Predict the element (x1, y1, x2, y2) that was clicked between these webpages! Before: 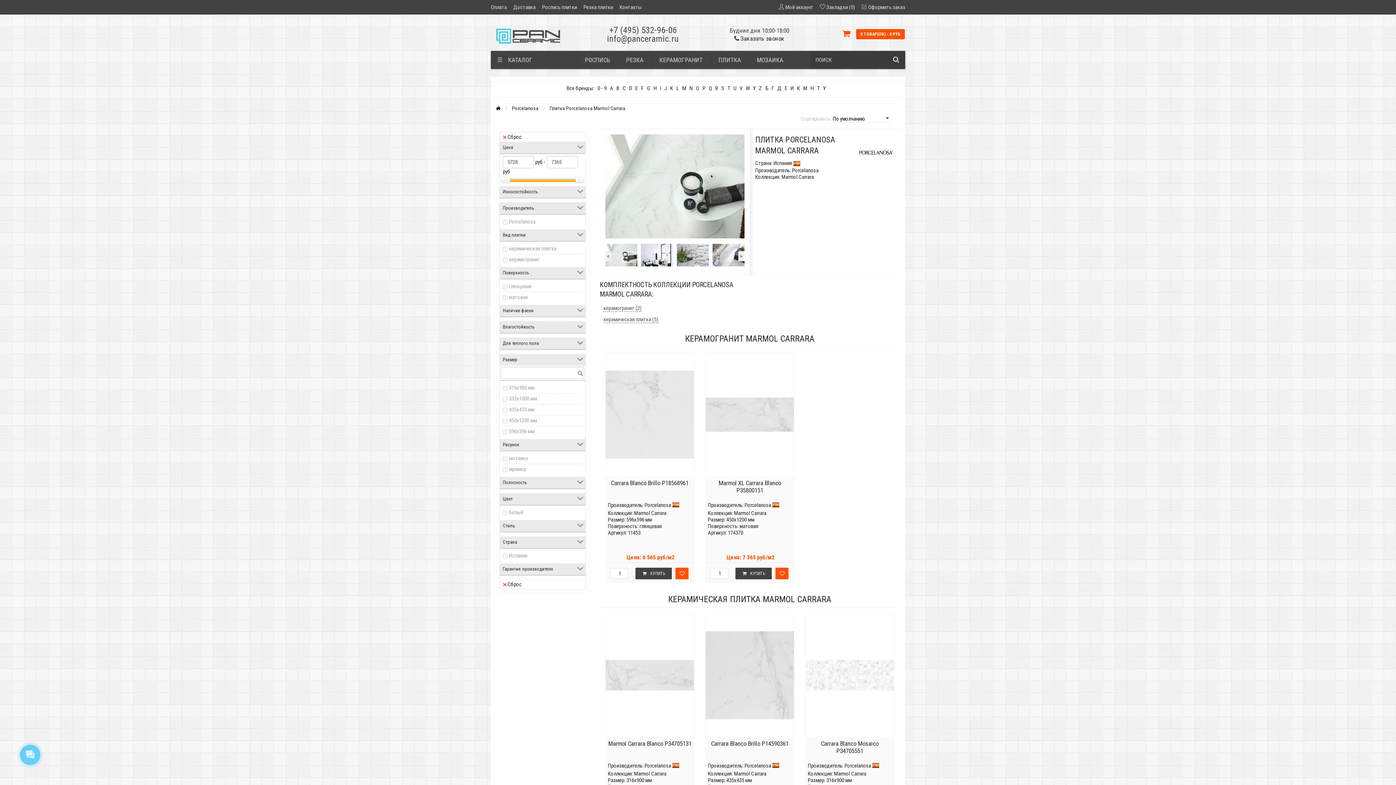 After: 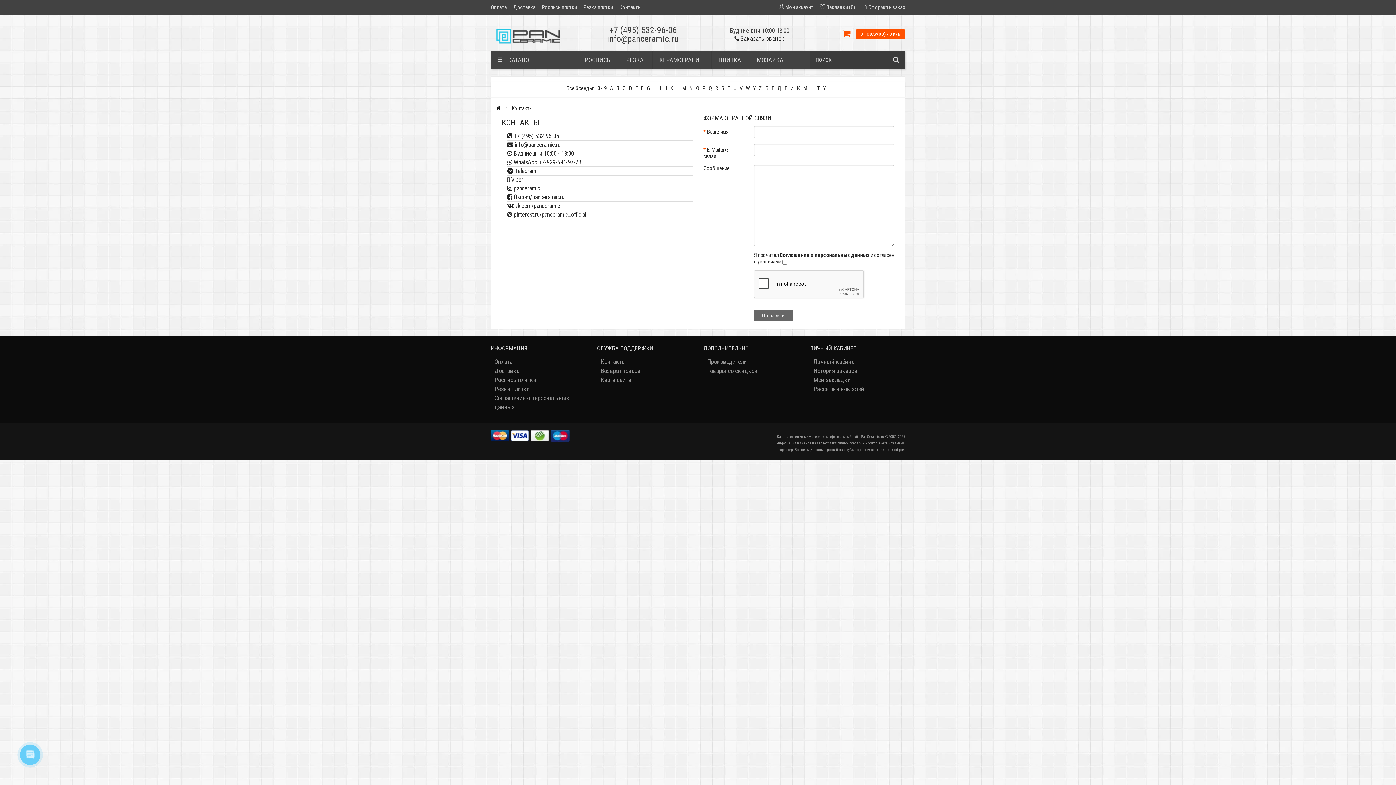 Action: label: Контакты bbox: (619, 0, 648, 14)